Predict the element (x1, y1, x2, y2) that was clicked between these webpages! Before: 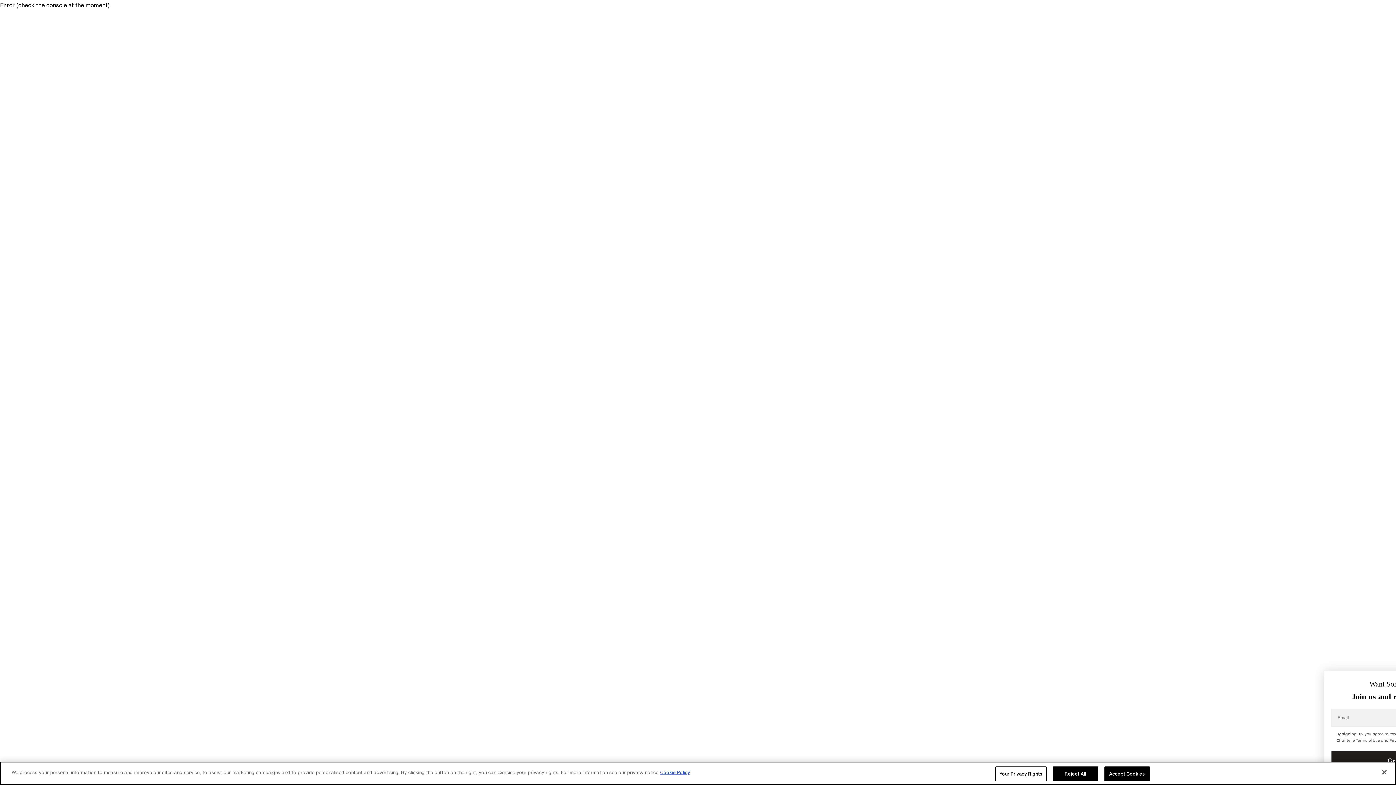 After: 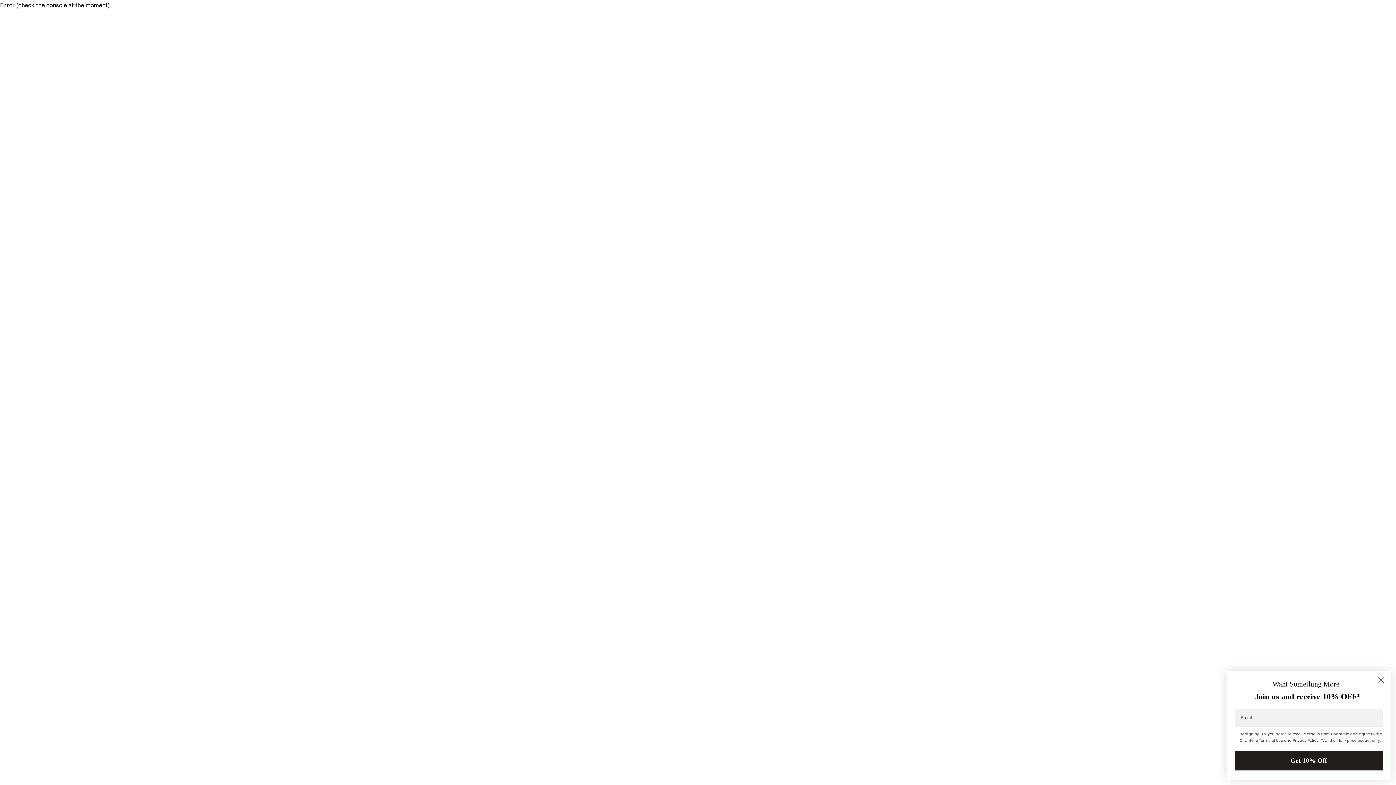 Action: bbox: (1376, 764, 1392, 780) label: Close